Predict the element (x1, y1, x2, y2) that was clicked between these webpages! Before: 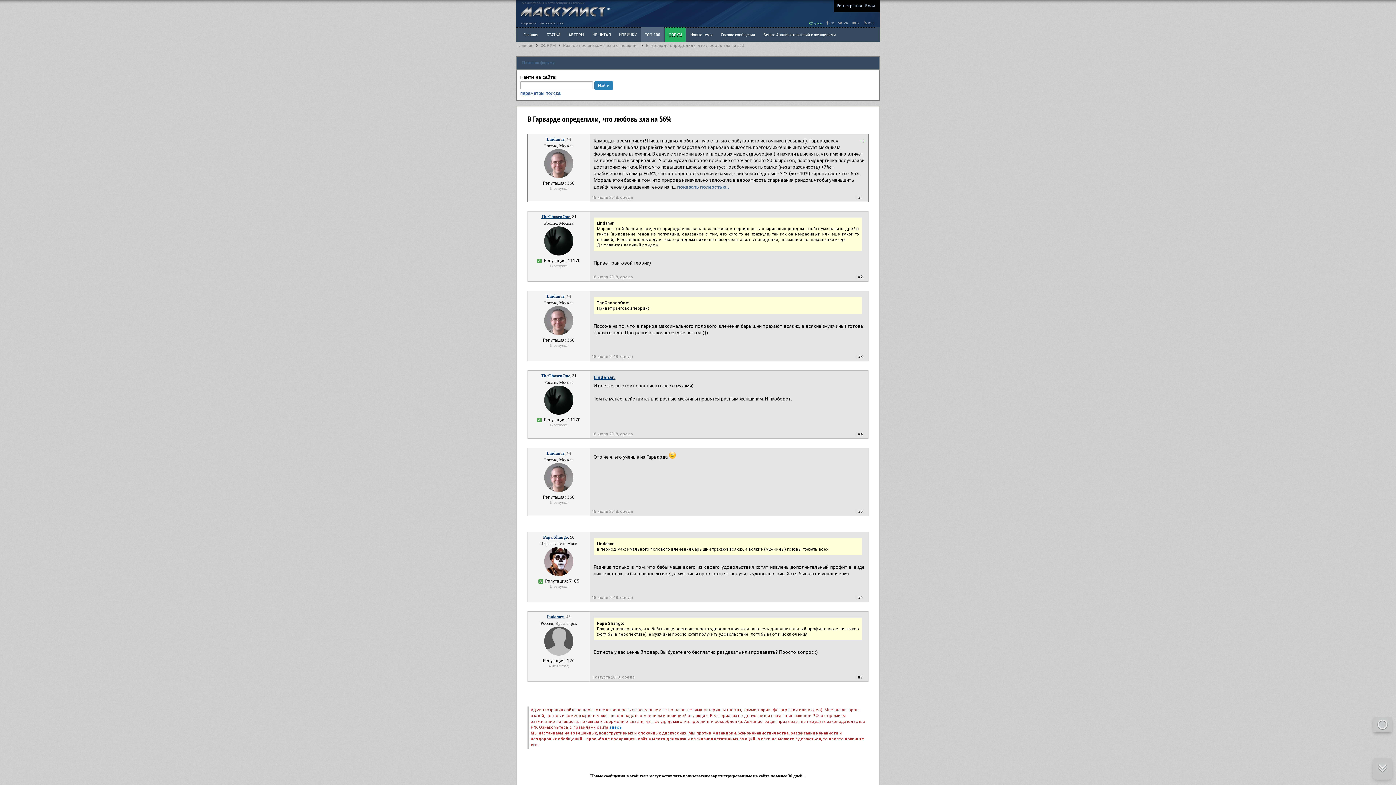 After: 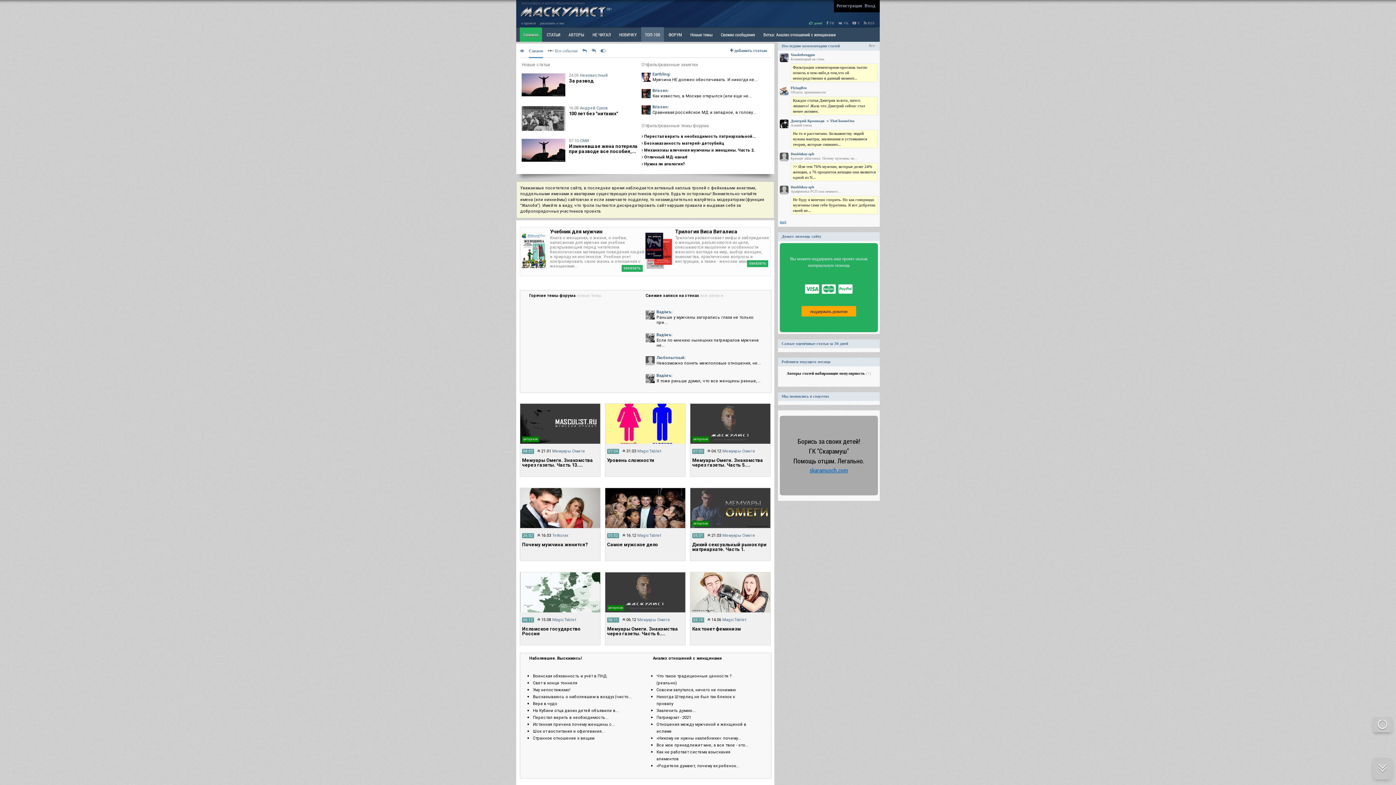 Action: label: Главная bbox: (520, 27, 542, 41)